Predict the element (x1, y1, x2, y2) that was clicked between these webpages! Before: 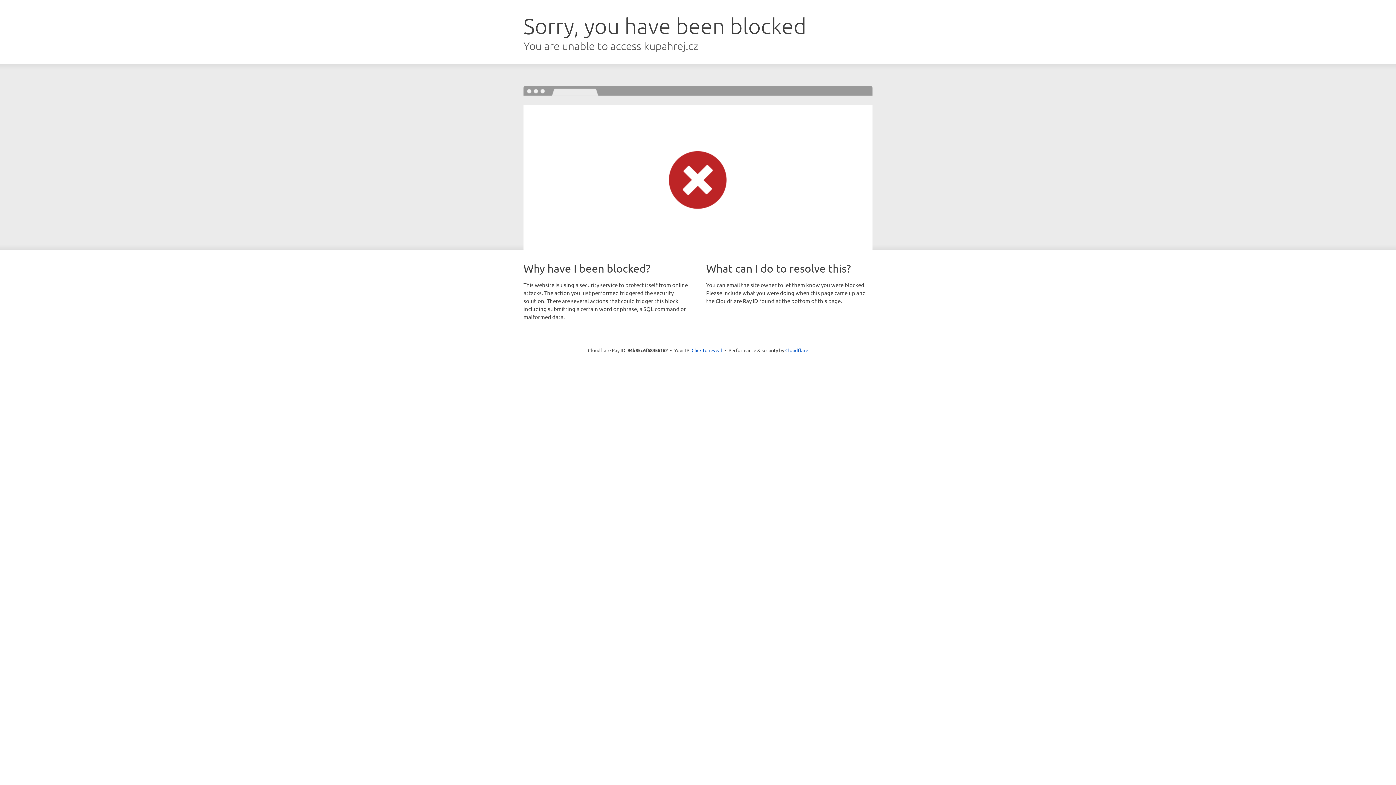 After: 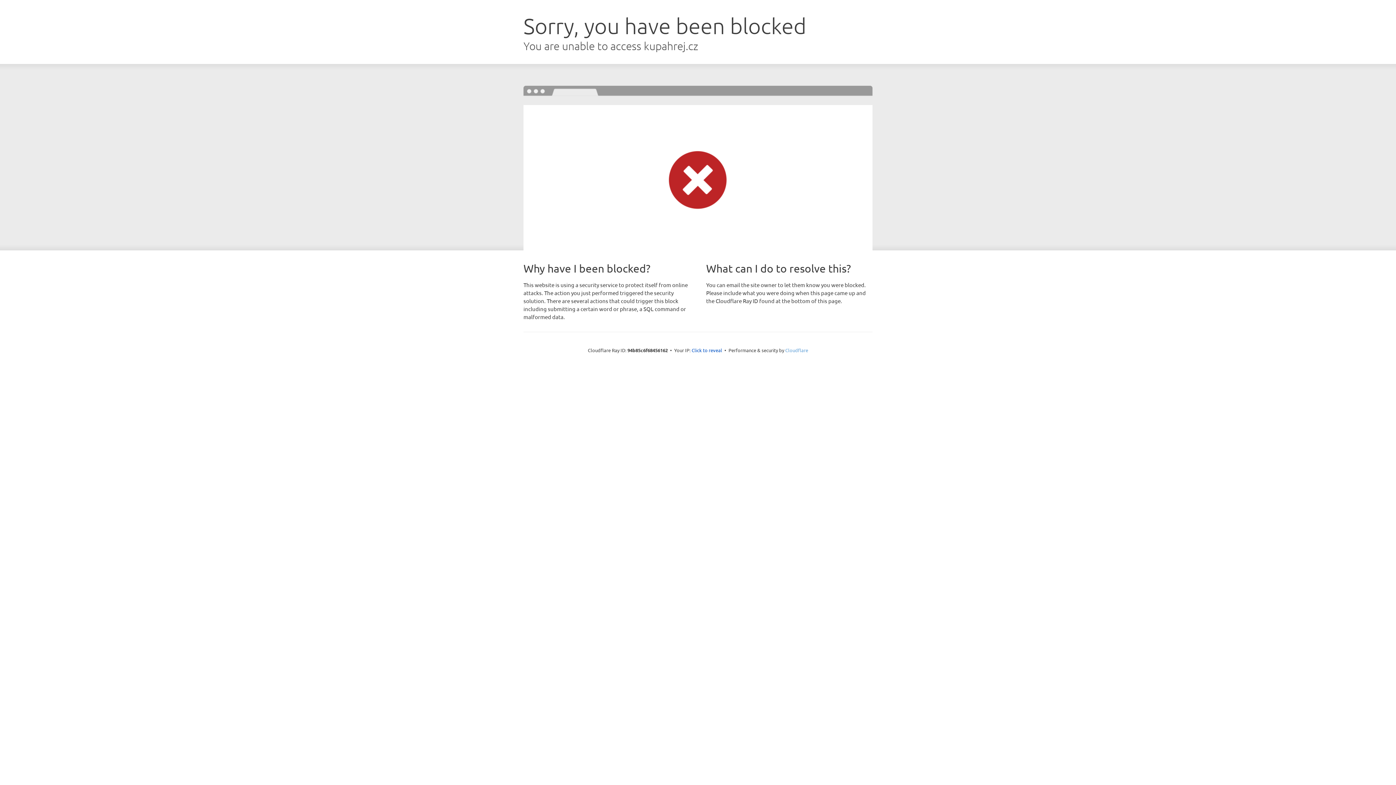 Action: bbox: (785, 347, 808, 353) label: Cloudflare